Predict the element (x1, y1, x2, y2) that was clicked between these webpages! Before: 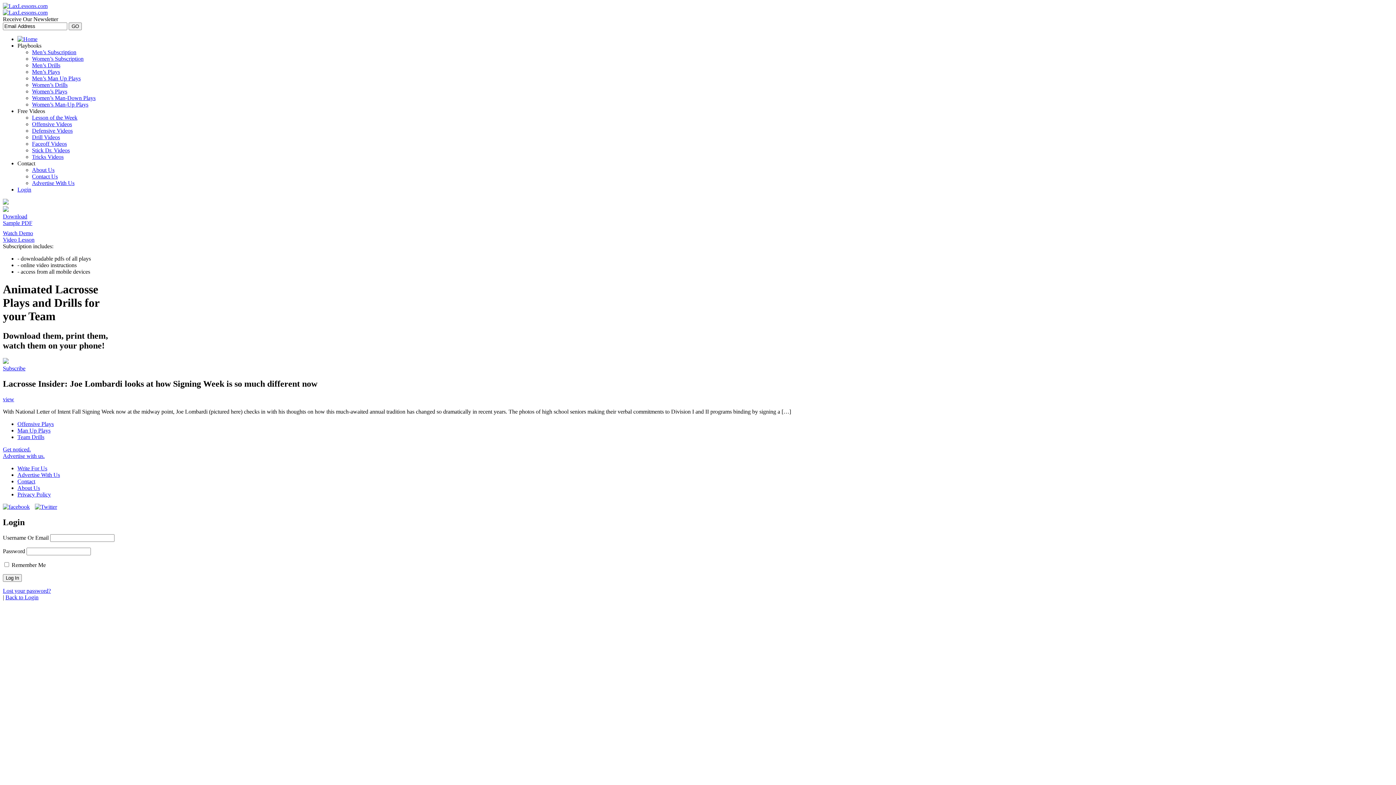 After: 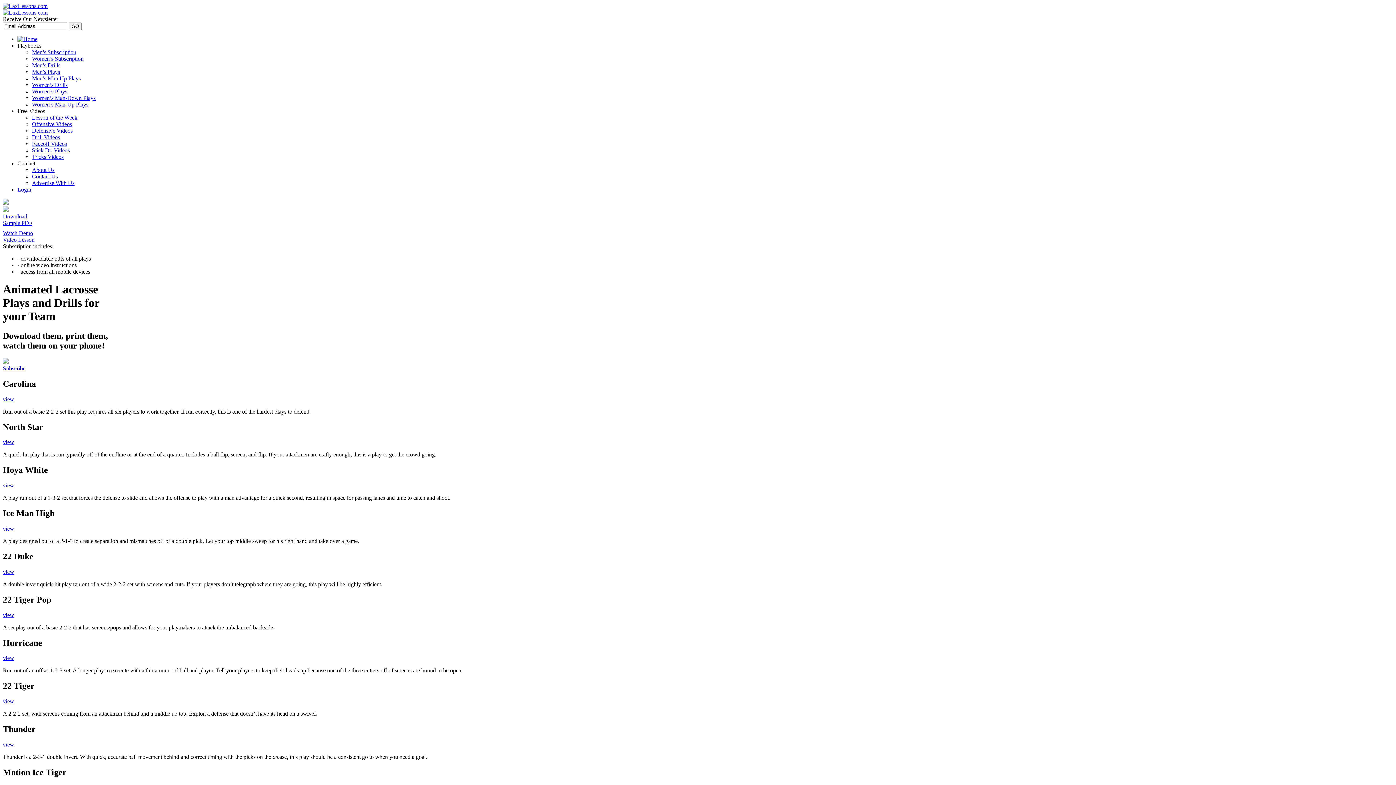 Action: label: Offensive Plays bbox: (17, 420, 53, 427)